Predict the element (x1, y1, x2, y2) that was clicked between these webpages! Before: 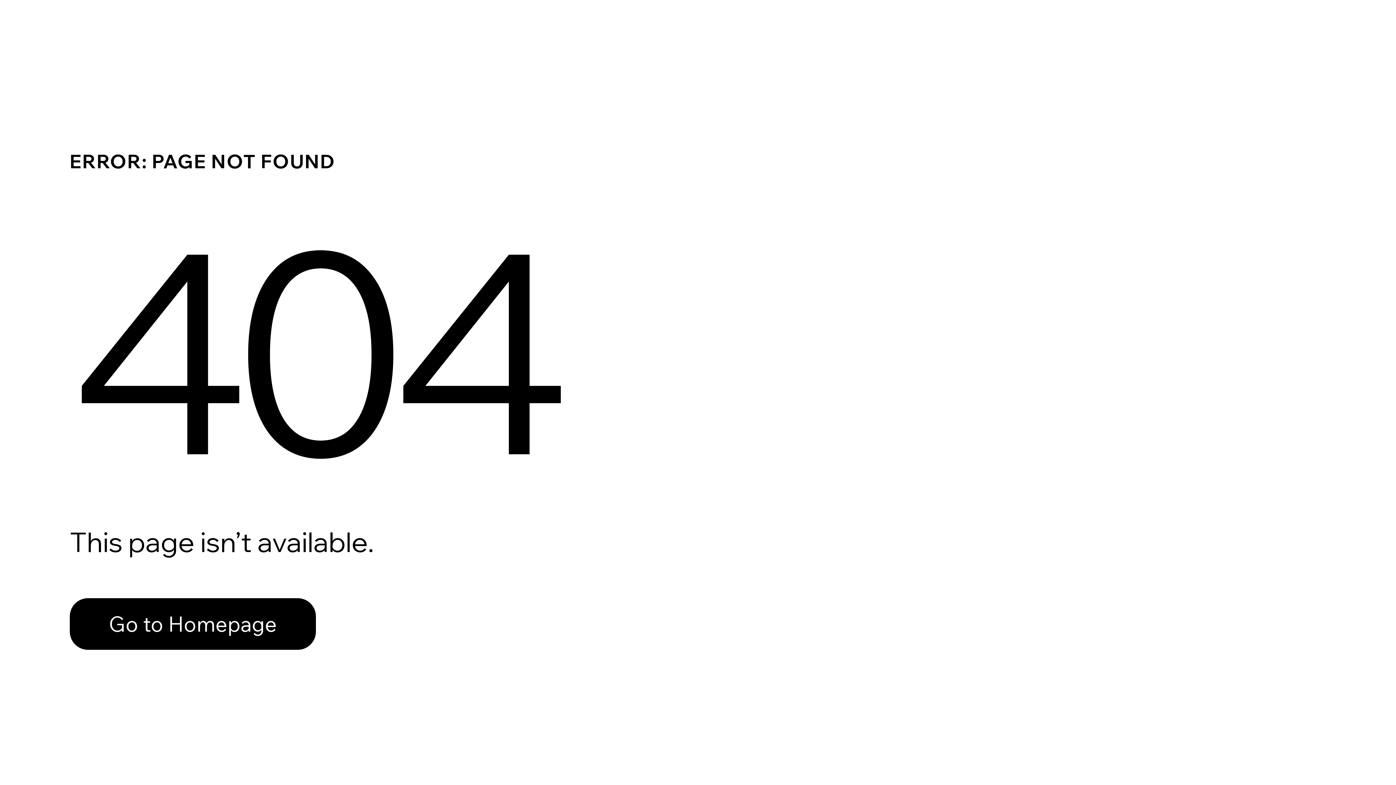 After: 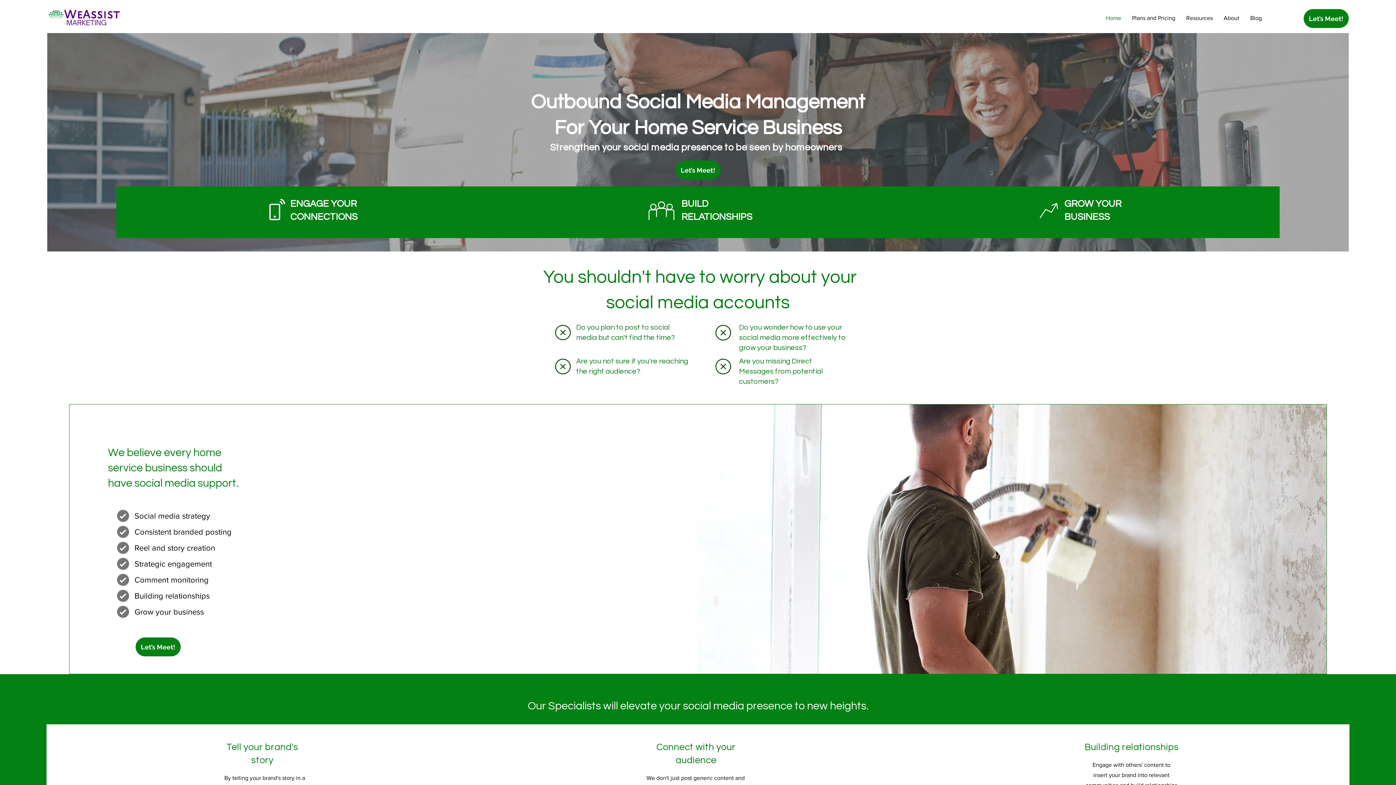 Action: label: Go to Homepage bbox: (69, 582, 768, 659)